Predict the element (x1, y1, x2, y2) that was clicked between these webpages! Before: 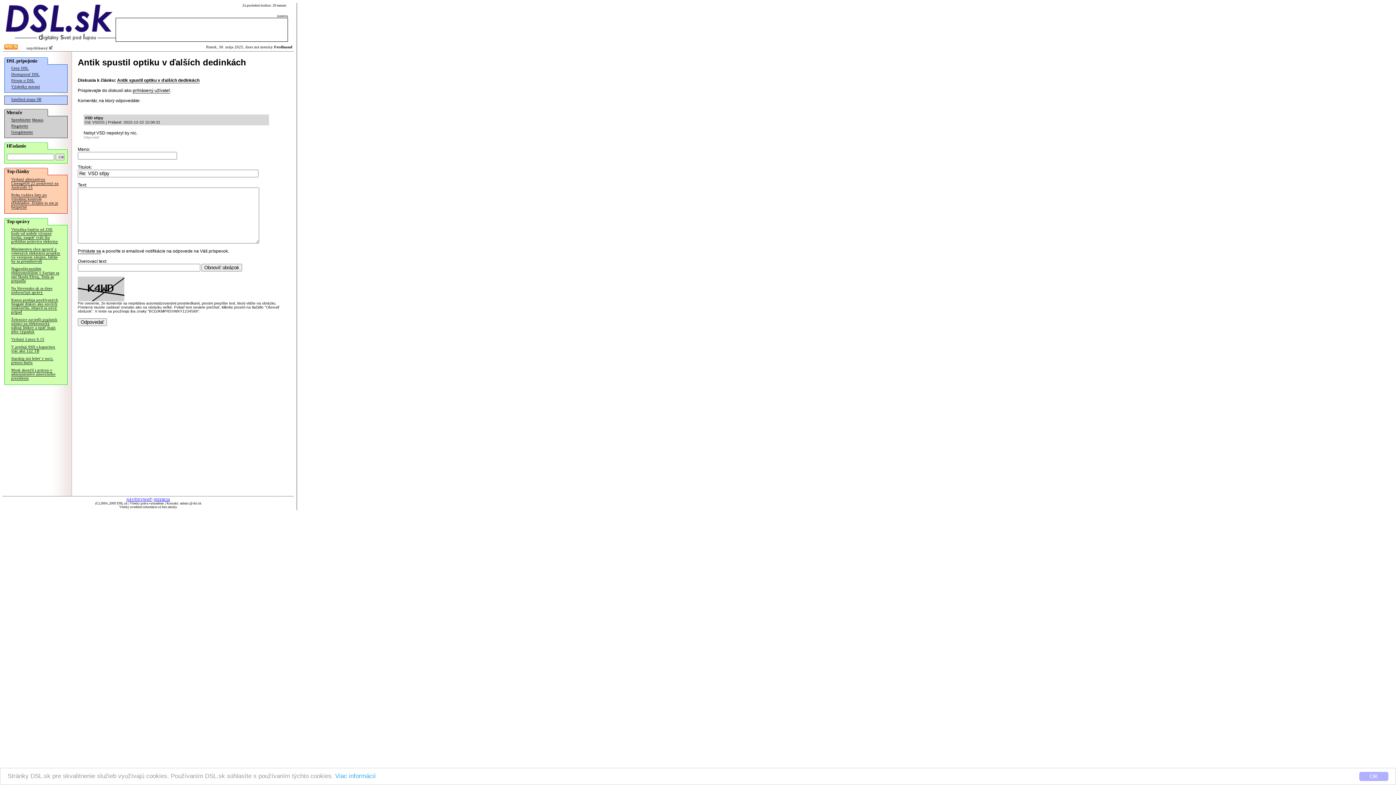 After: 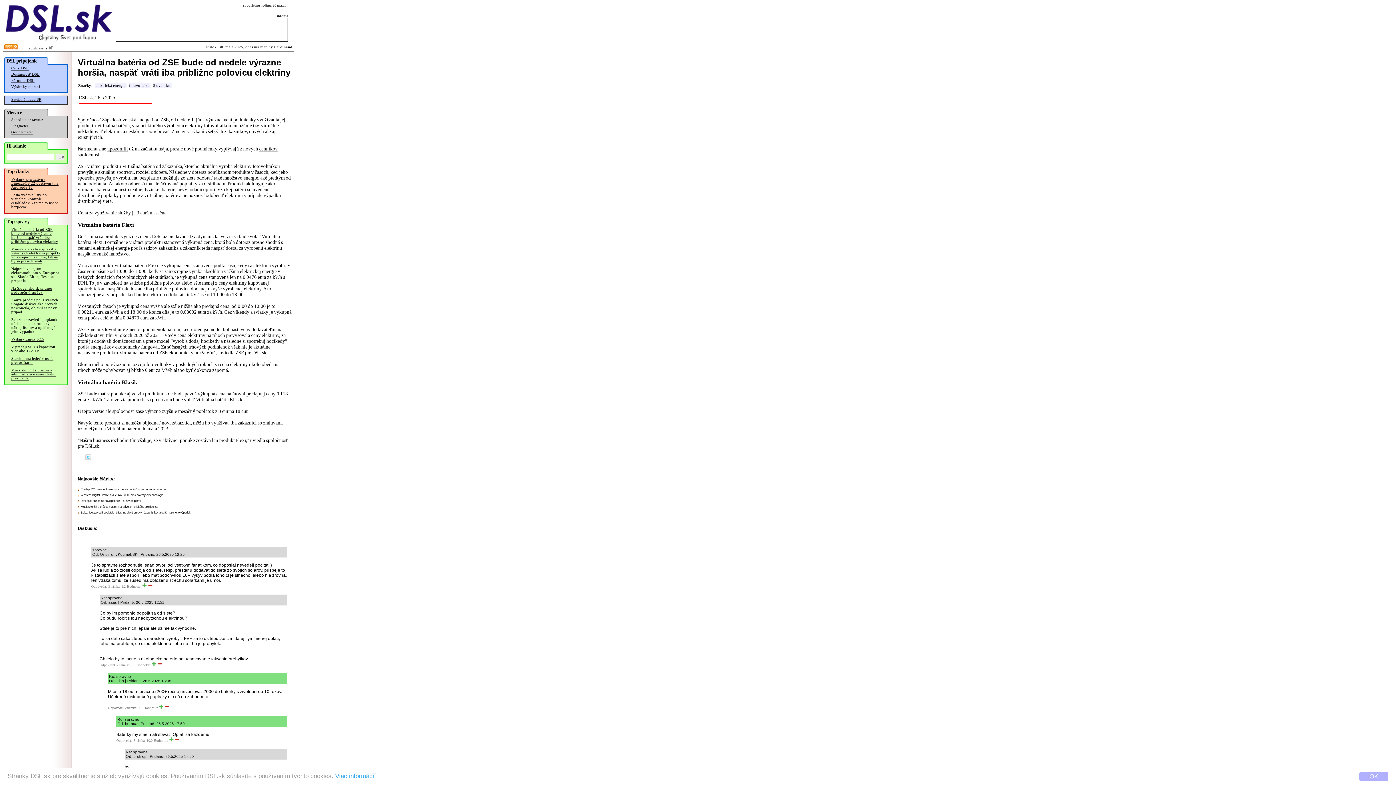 Action: bbox: (11, 227, 58, 244) label: Virtuálna batéria od ZSE bude od nedele výrazne horšia, naspäť vráti iba približne polovicu elektriny